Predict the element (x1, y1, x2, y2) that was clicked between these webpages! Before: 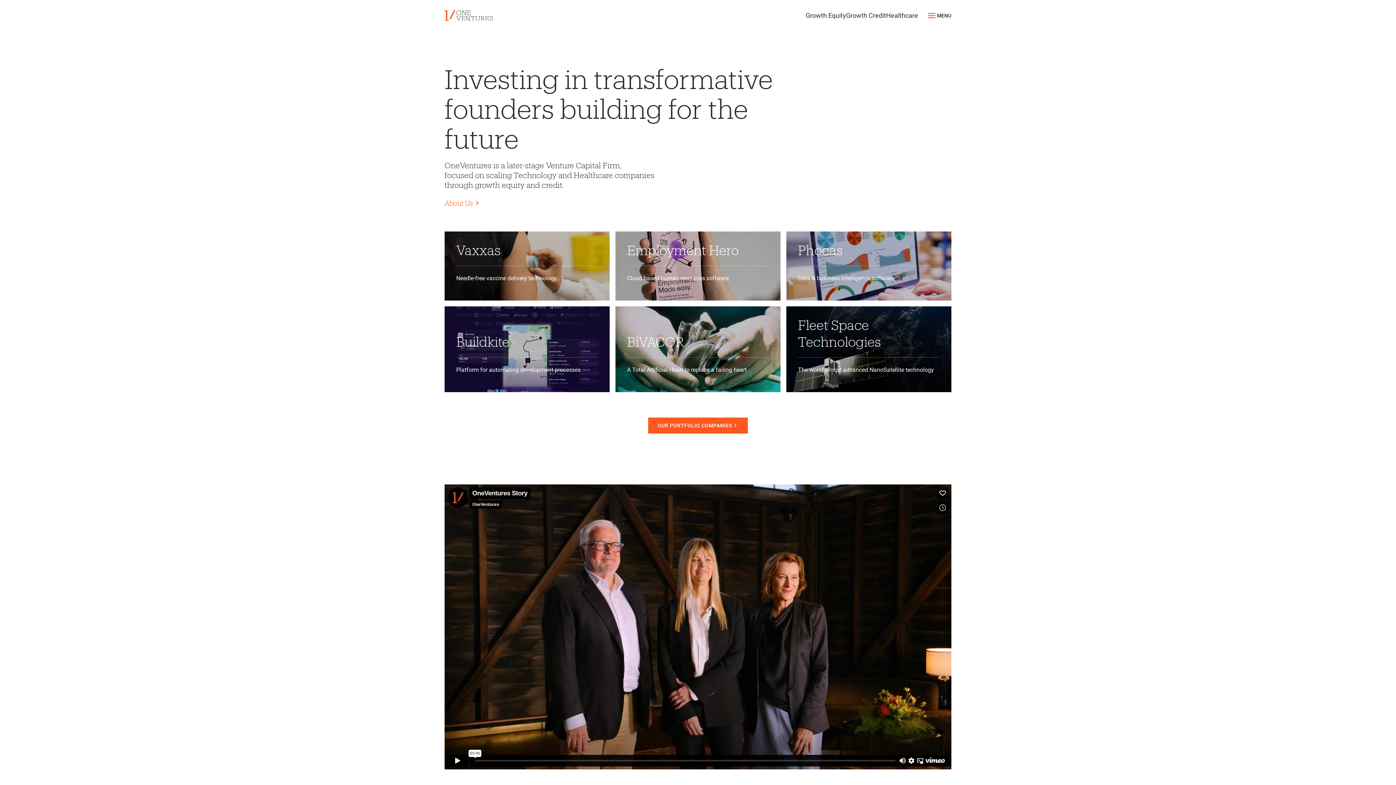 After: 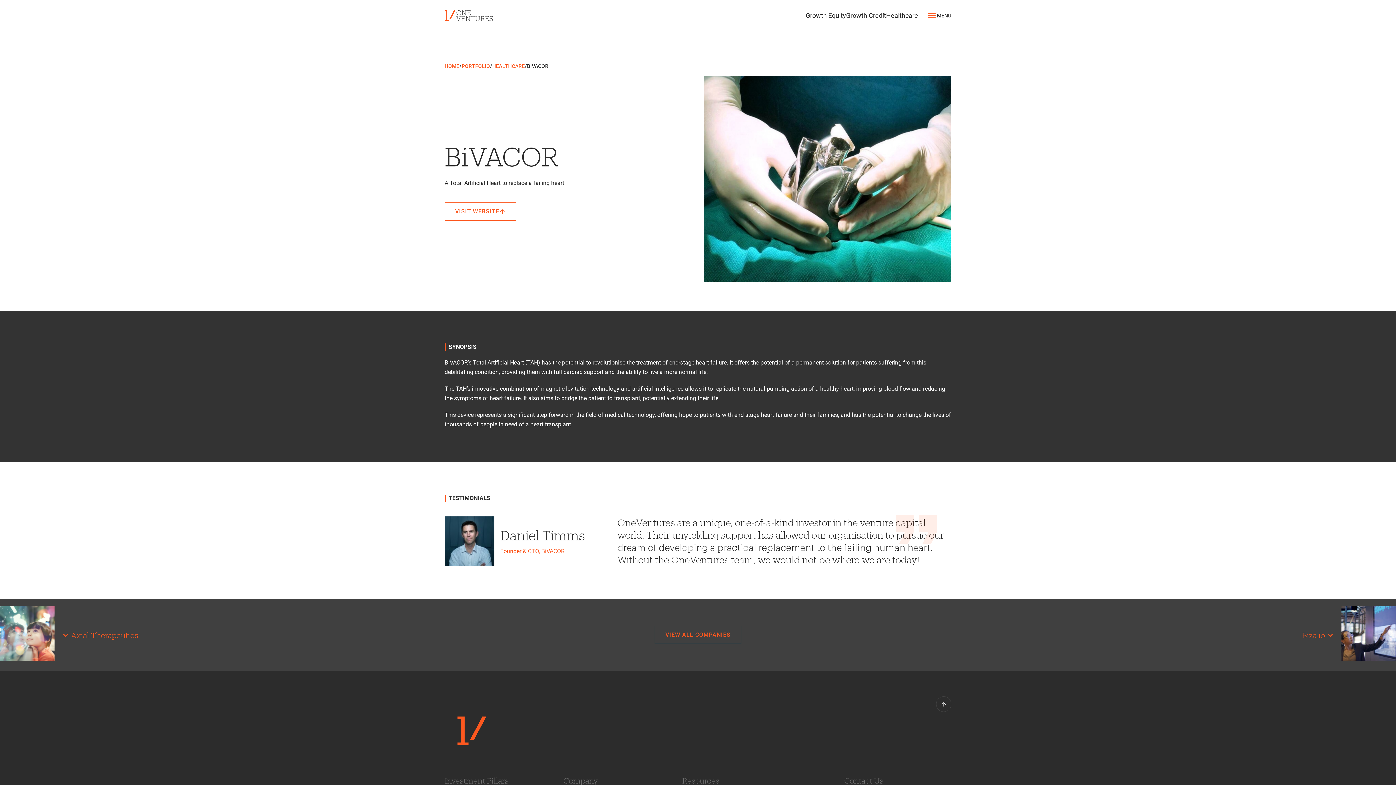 Action: bbox: (615, 306, 780, 392) label: BiVACOR
A Total Artificial Heart to replace a failing heart
EXPLORE
EXPLORE